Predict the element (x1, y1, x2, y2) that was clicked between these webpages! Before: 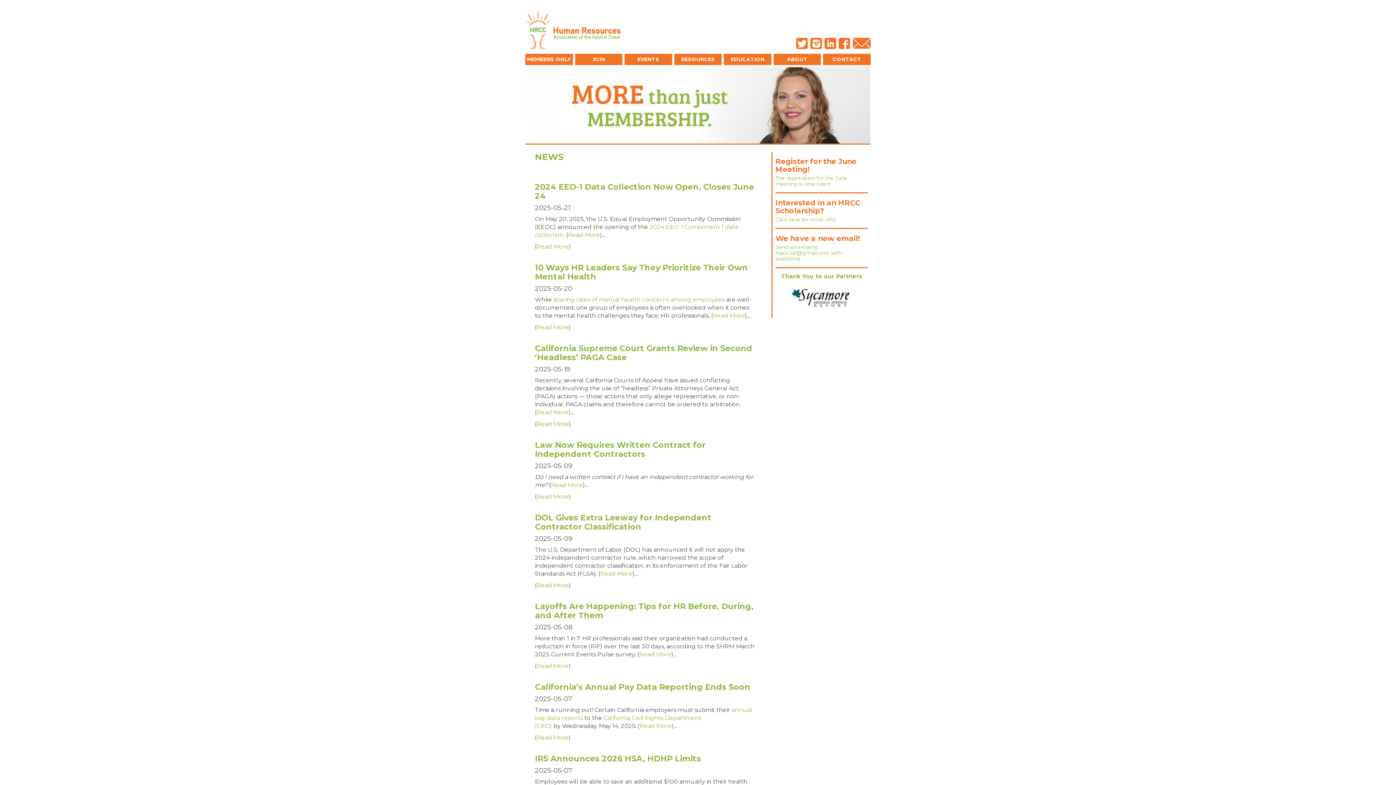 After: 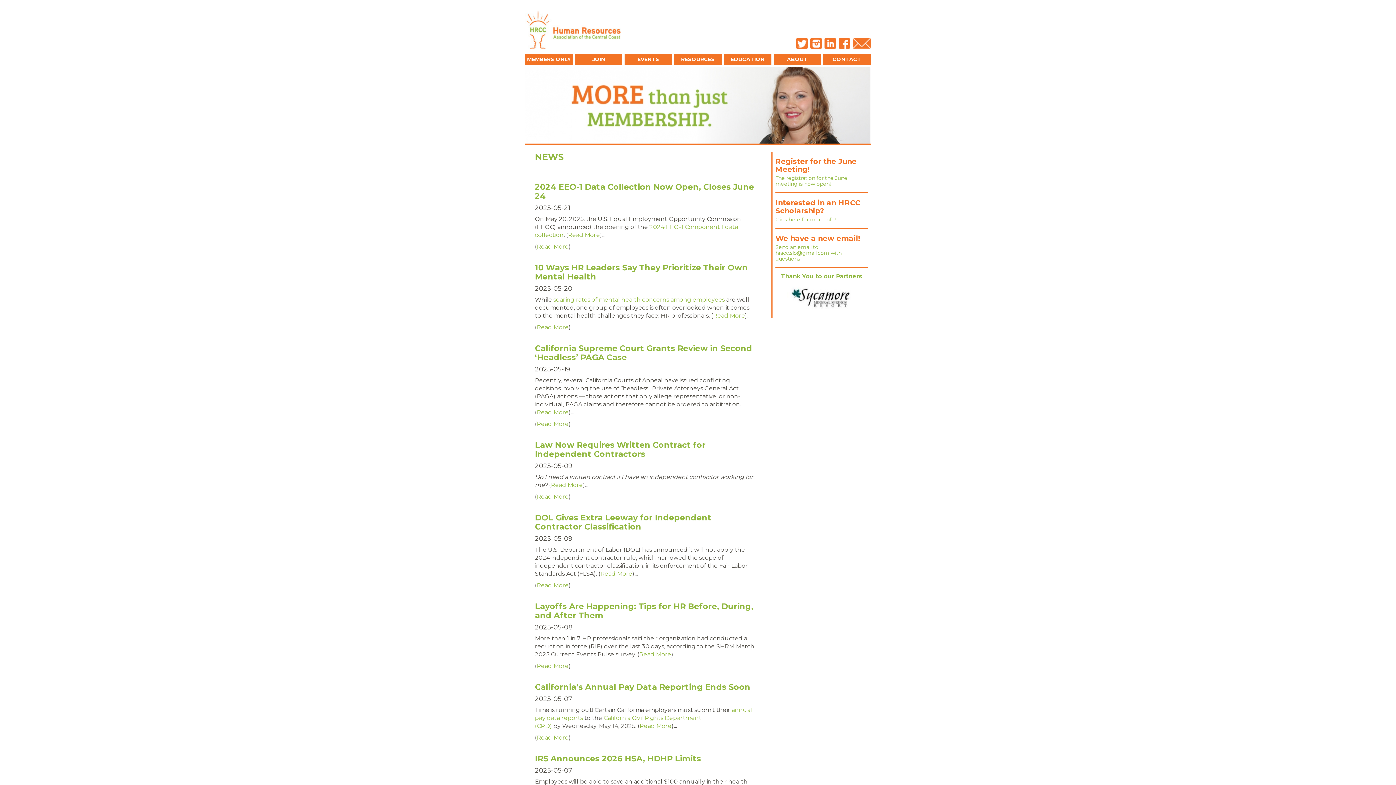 Action: bbox: (824, 37, 836, 49) label: LinkedIn